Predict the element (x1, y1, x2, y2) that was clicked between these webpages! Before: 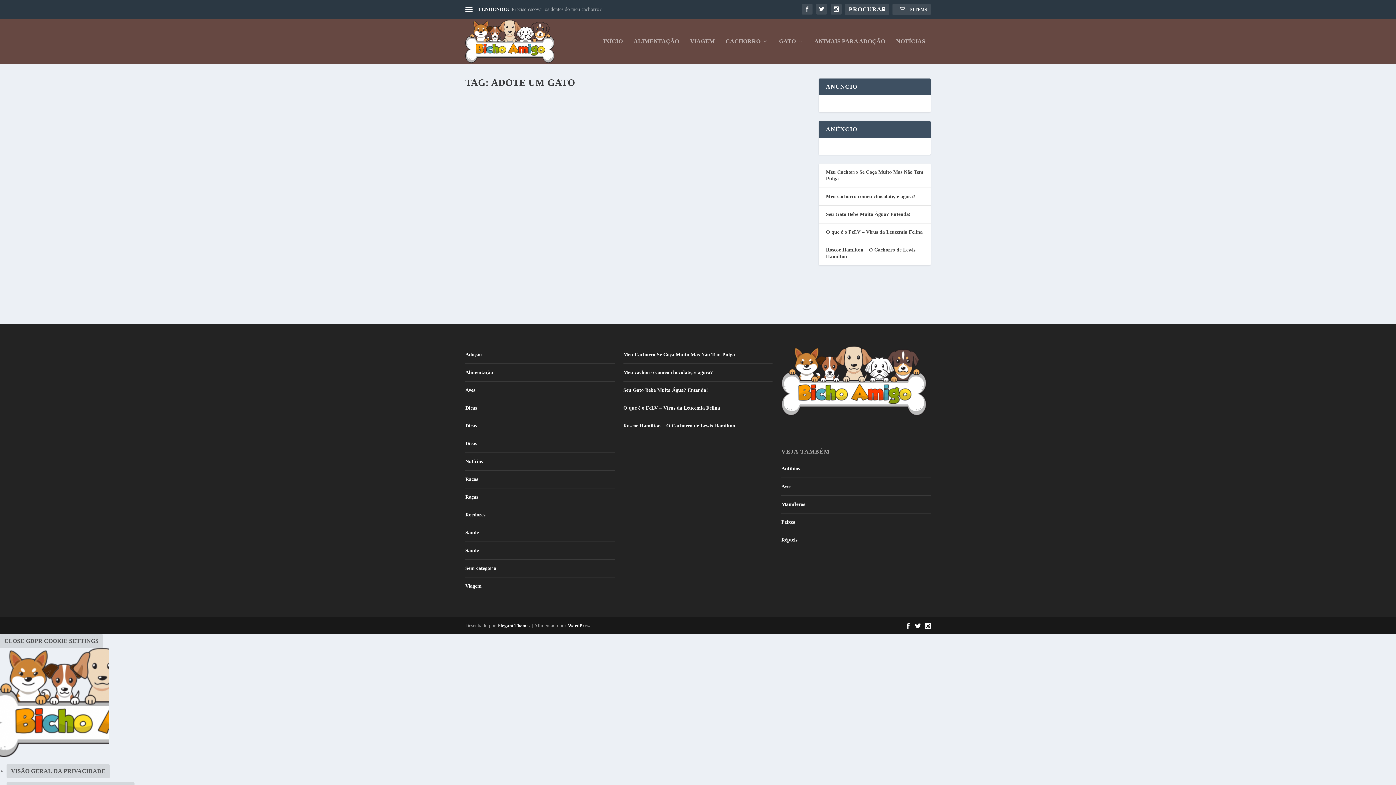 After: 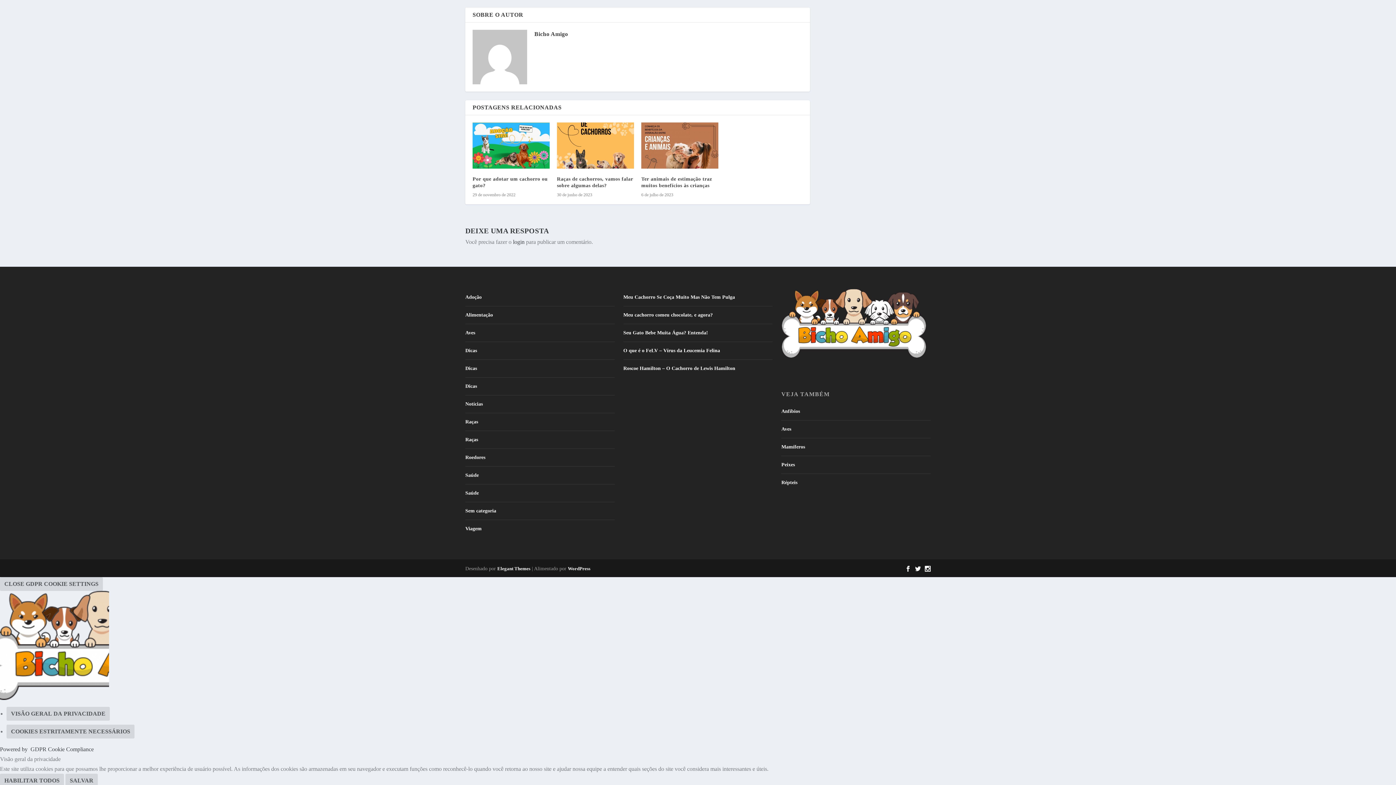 Action: label: 0  bbox: (545, 254, 553, 260)